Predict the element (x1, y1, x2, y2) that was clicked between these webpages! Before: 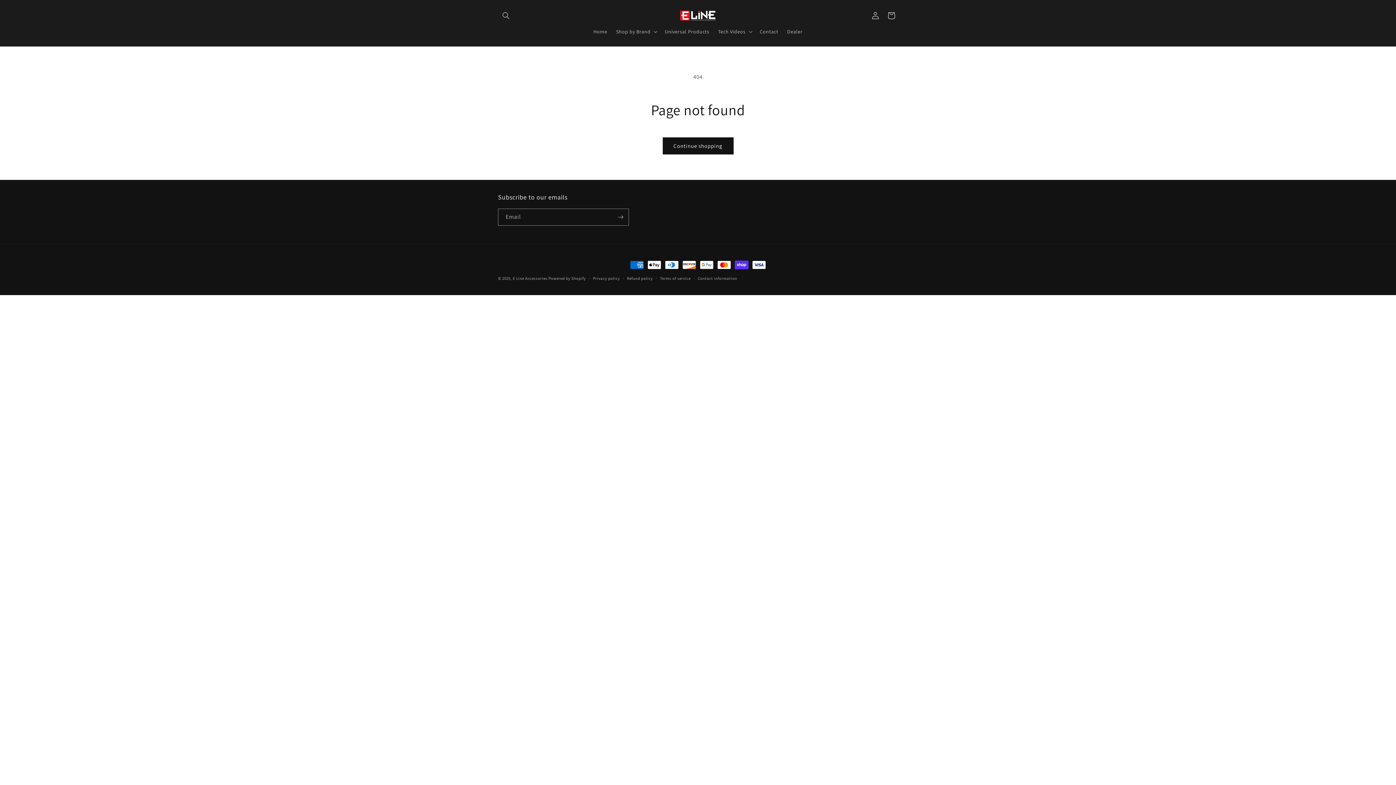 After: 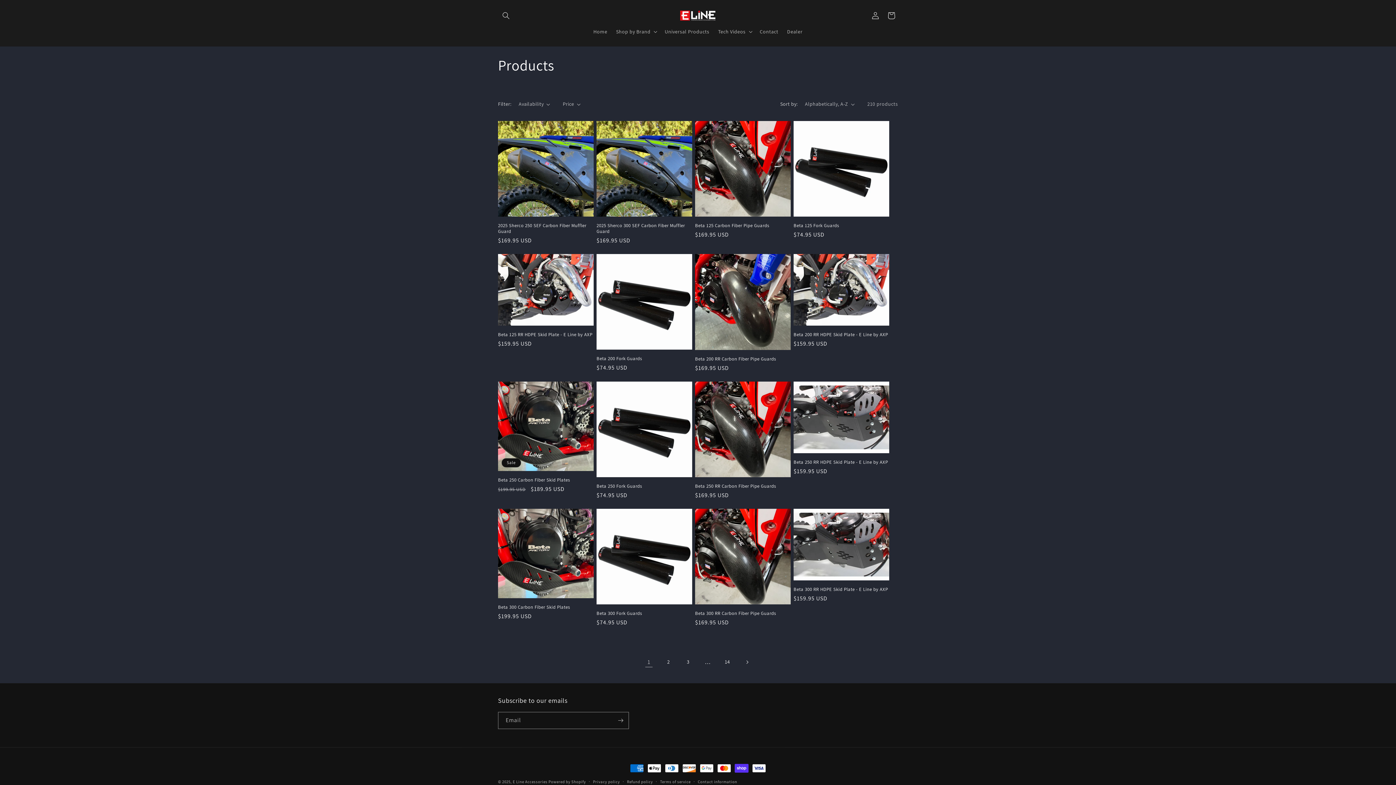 Action: bbox: (662, 137, 733, 154) label: Continue shopping